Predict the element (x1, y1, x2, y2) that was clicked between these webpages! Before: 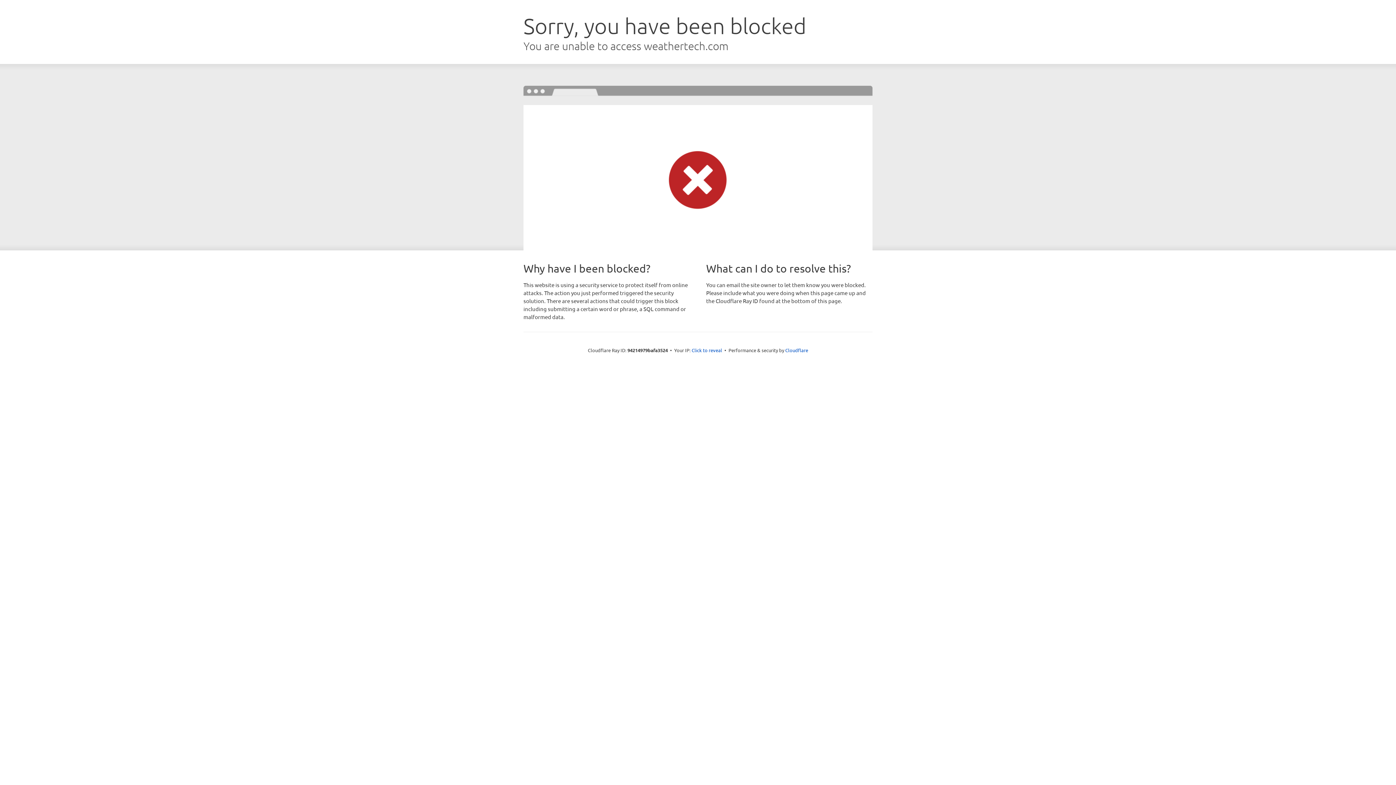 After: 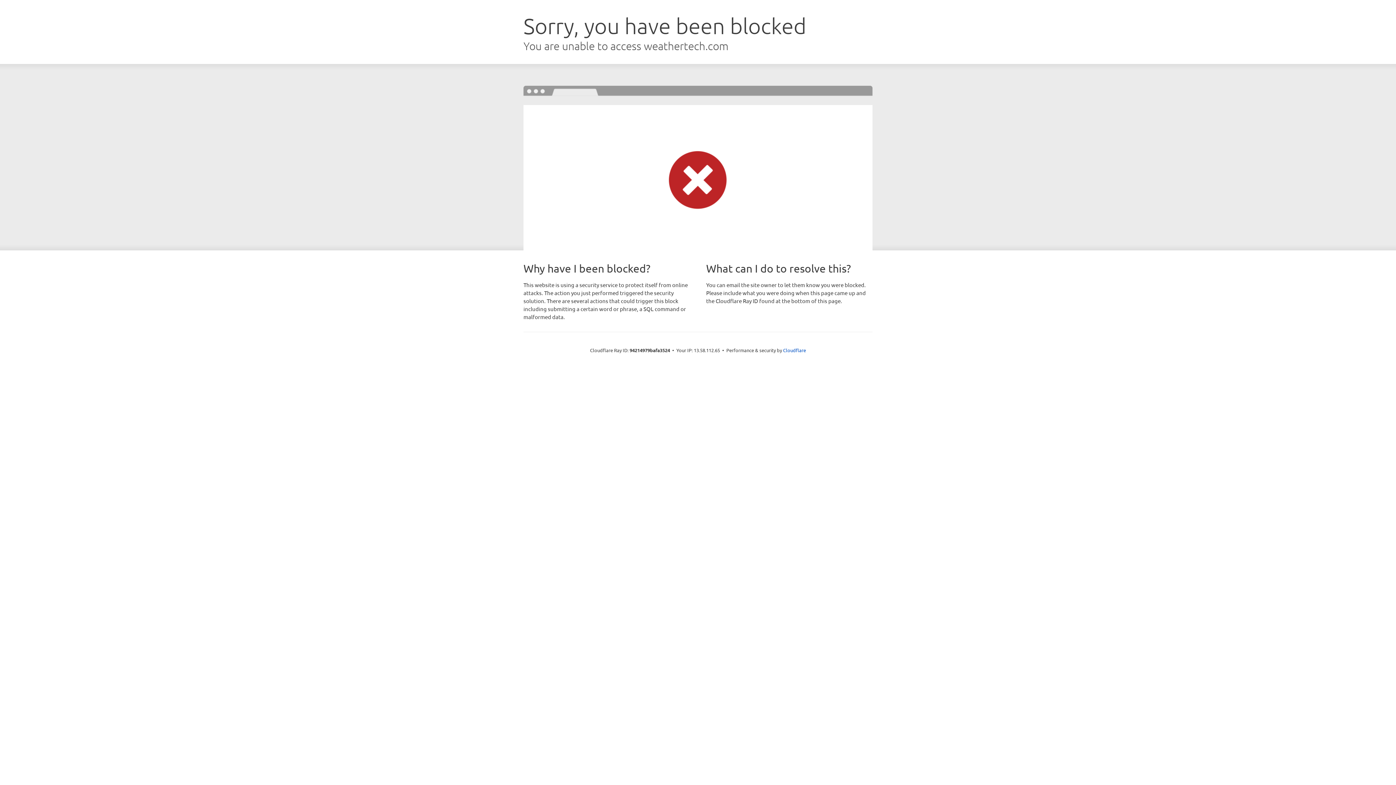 Action: bbox: (691, 346, 722, 353) label: Click to reveal